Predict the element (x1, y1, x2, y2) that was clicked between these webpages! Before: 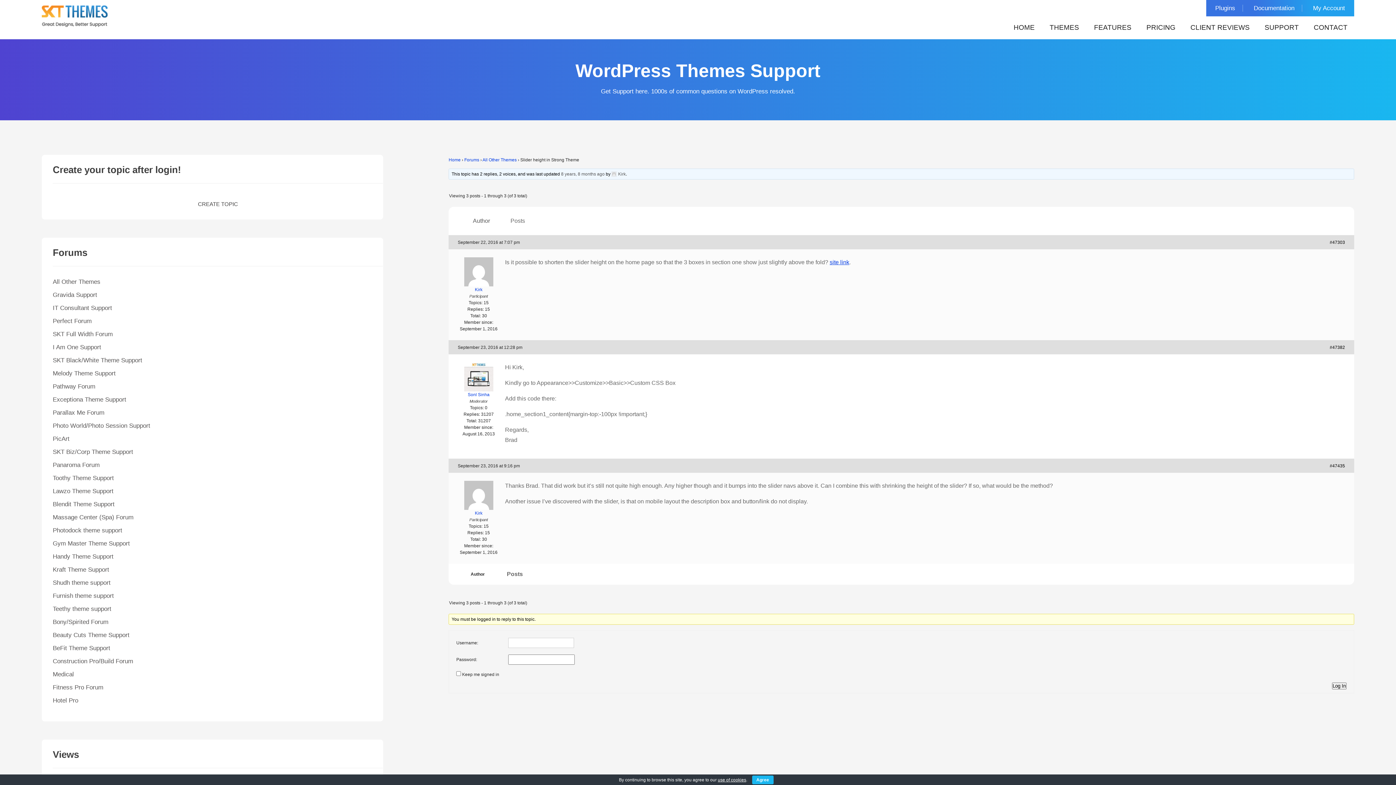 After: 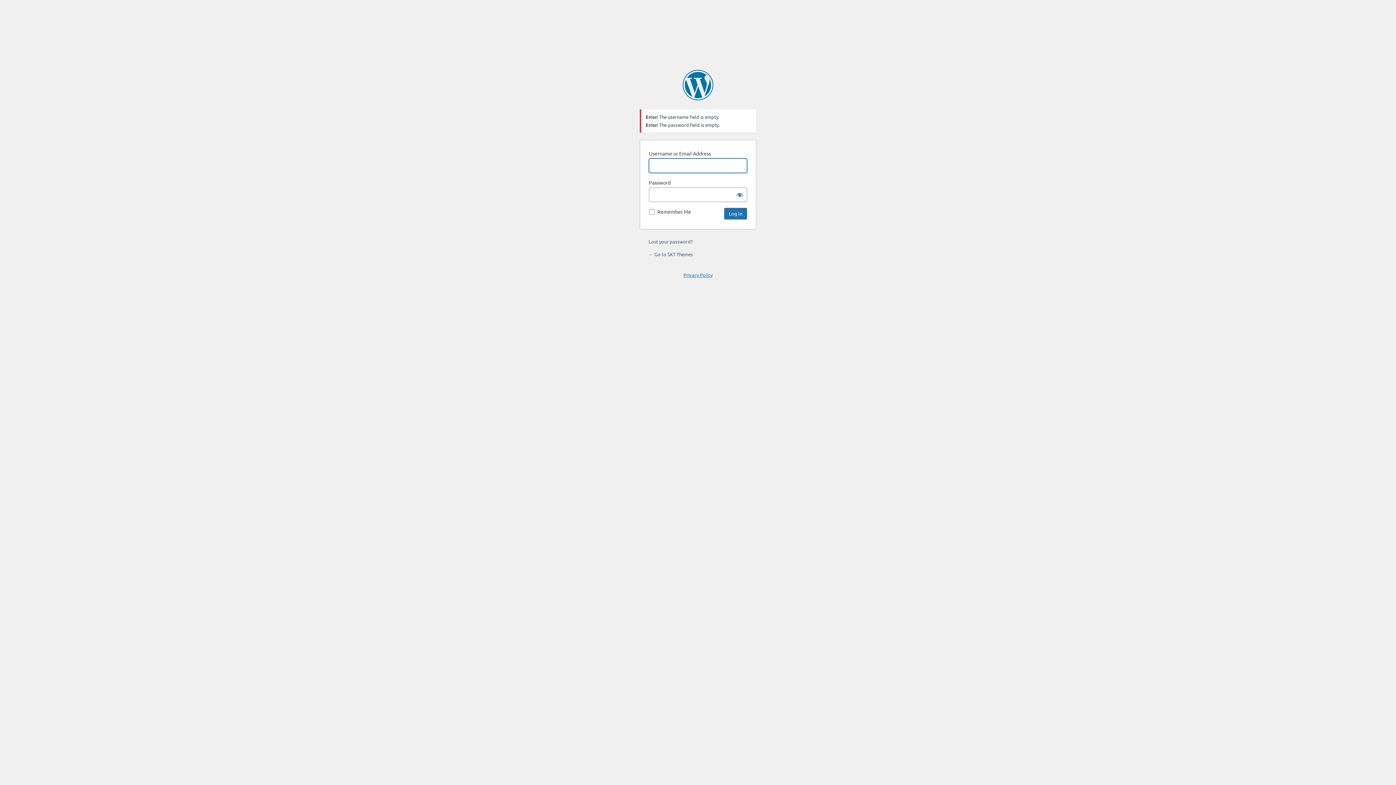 Action: bbox: (1332, 682, 1346, 689) label: Log In